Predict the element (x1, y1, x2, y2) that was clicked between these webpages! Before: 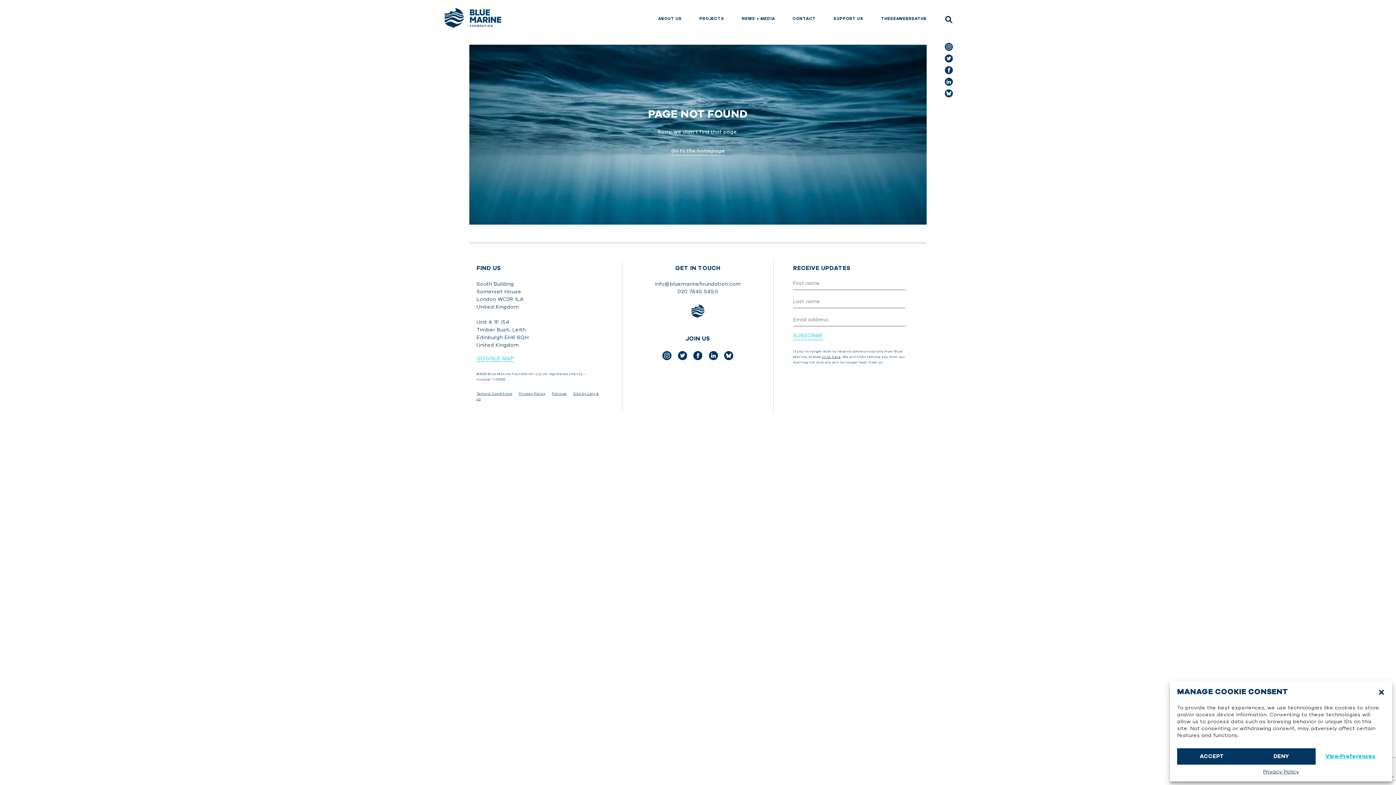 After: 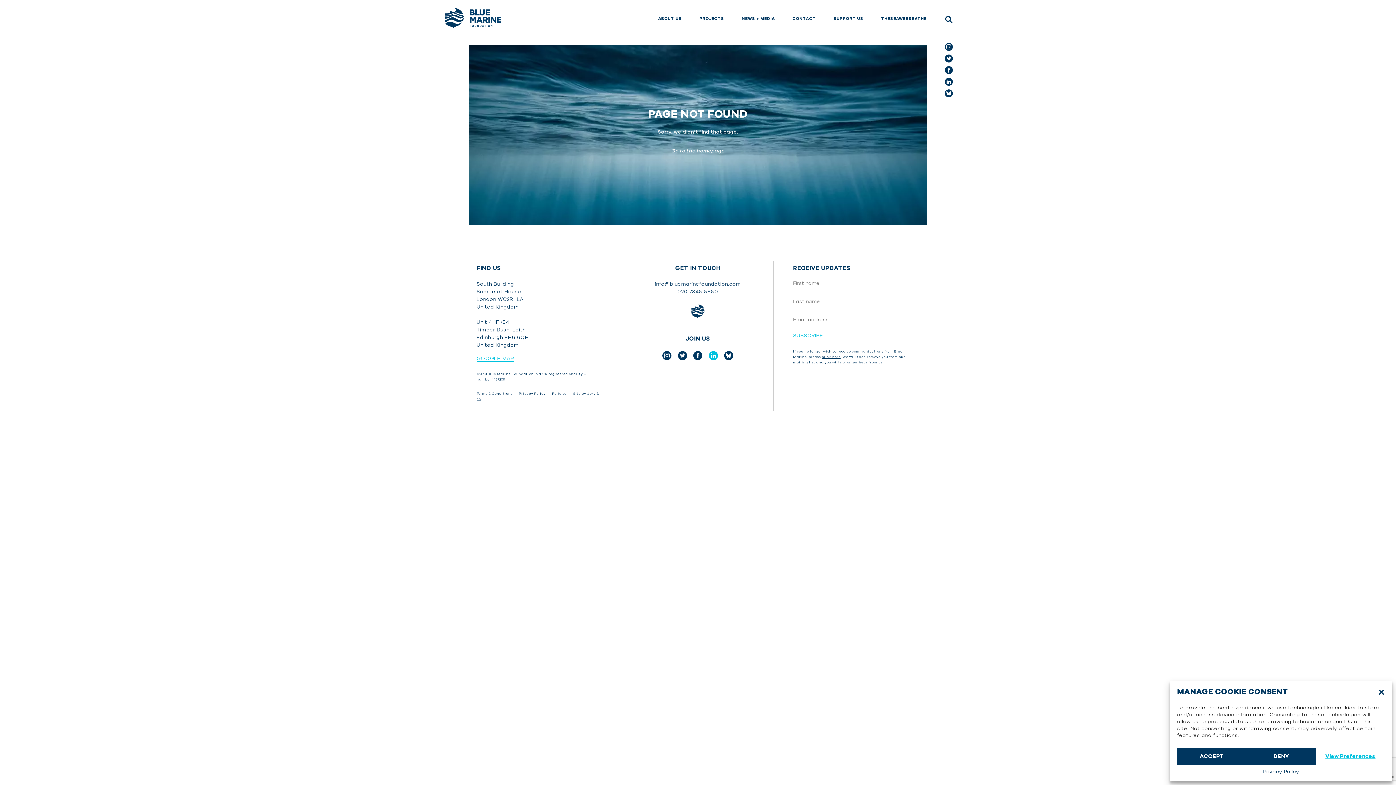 Action: bbox: (708, 351, 718, 360)